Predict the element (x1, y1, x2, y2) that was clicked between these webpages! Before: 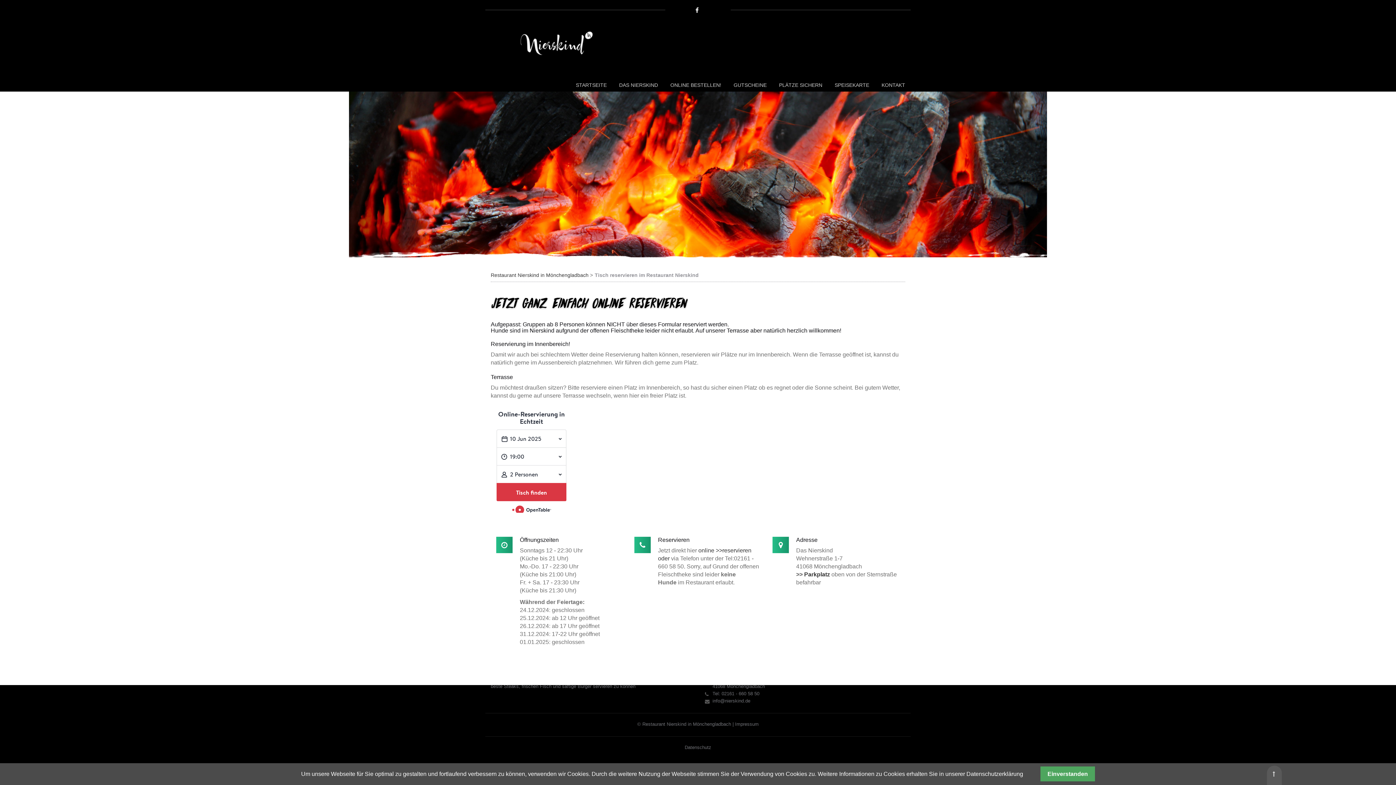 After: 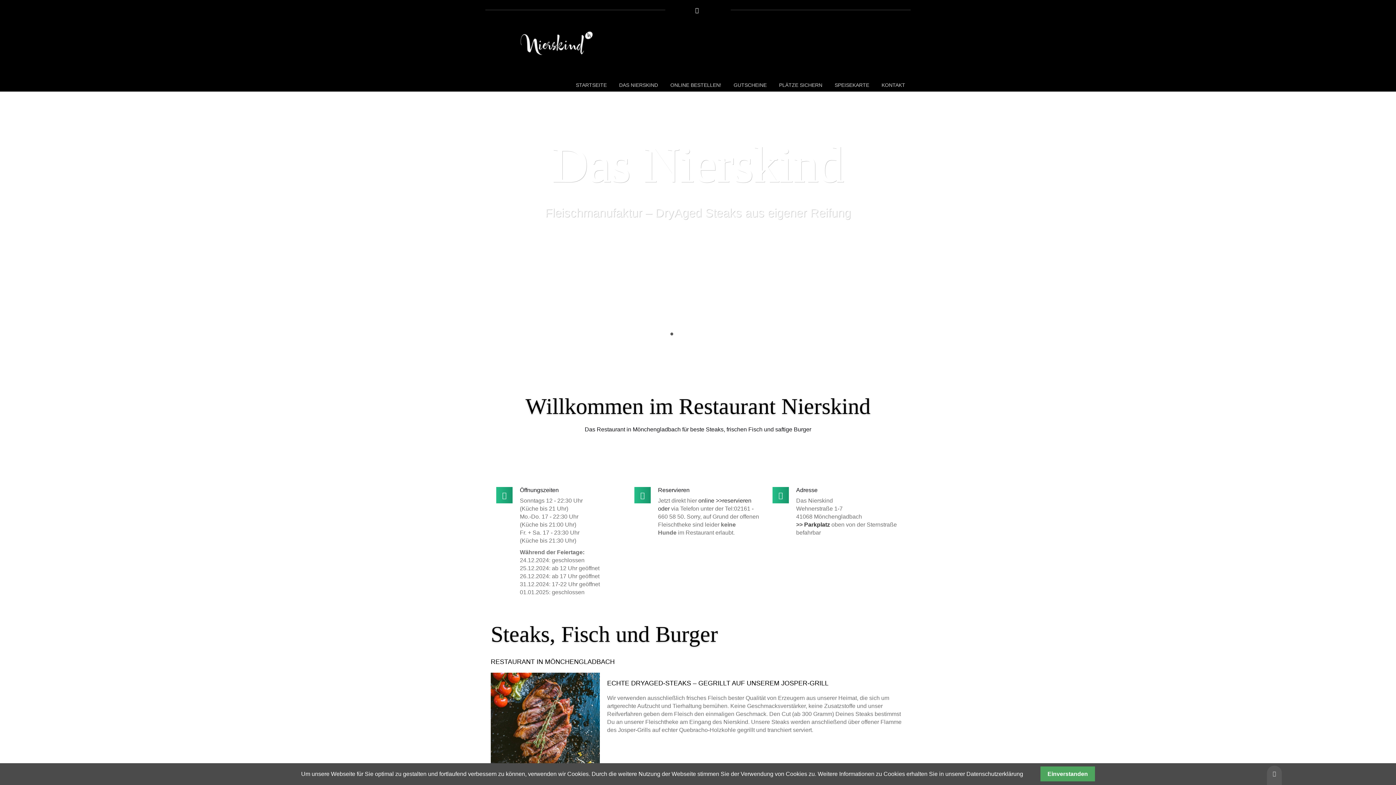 Action: bbox: (490, 272, 594, 278) label: Restaurant Nierskind in Mönchengladbach